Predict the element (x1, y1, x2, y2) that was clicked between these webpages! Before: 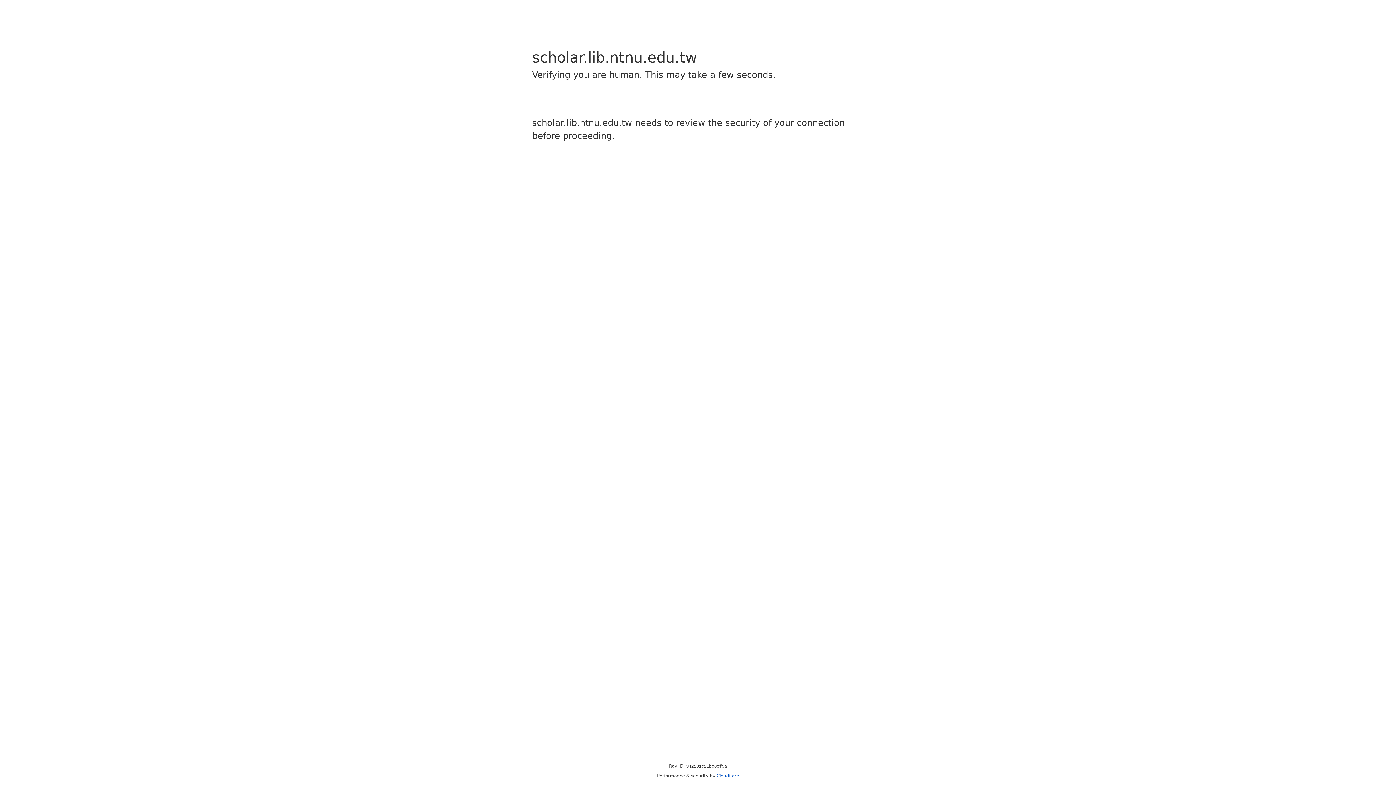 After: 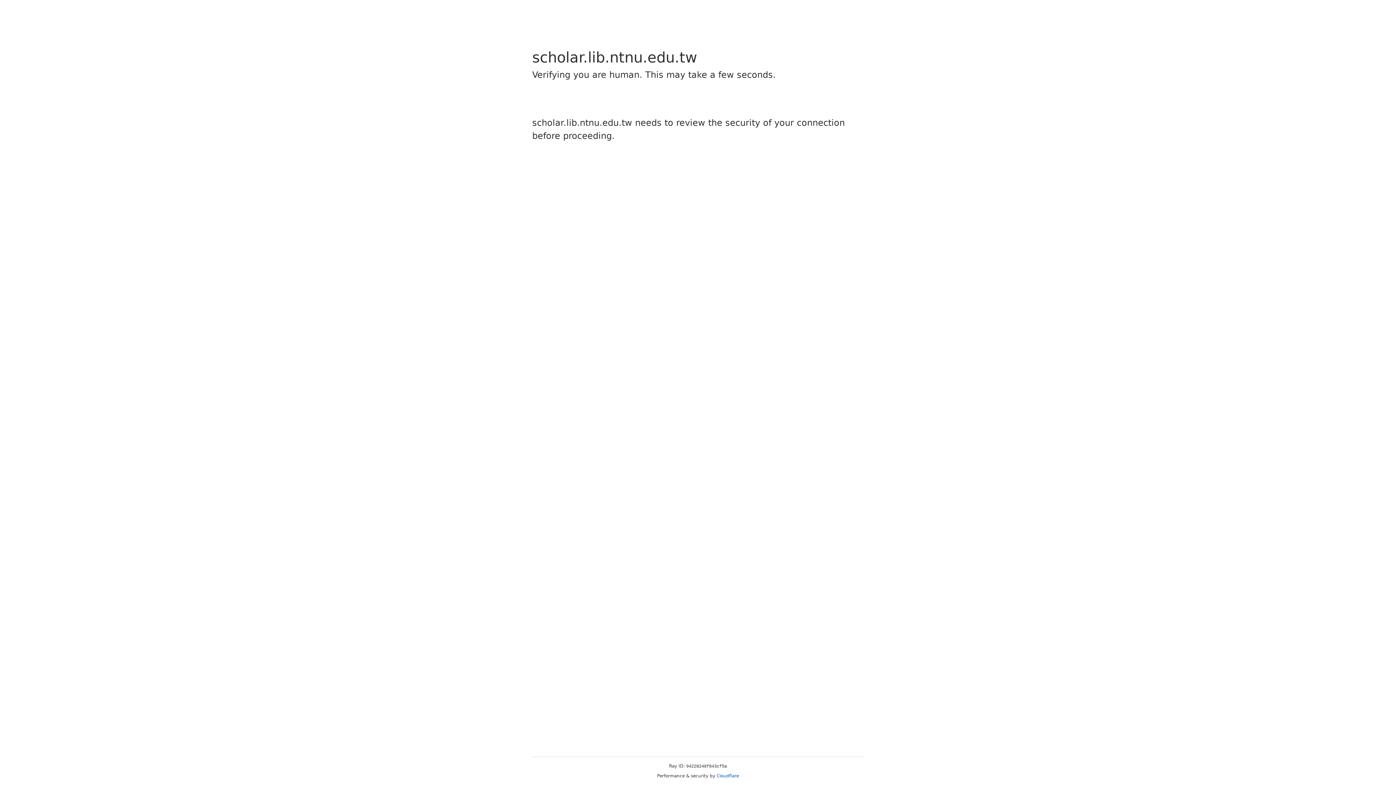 Action: bbox: (716, 773, 739, 778) label: Cloudflare